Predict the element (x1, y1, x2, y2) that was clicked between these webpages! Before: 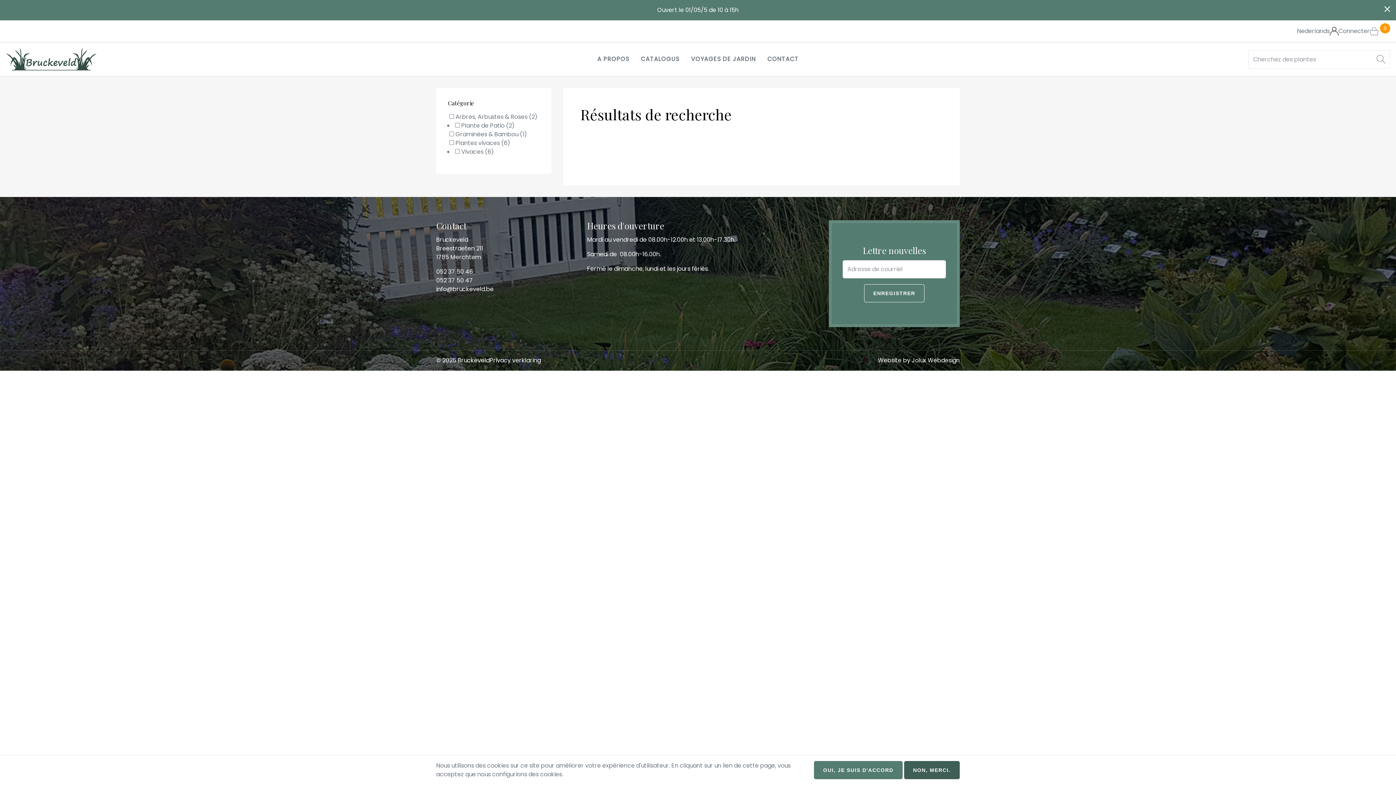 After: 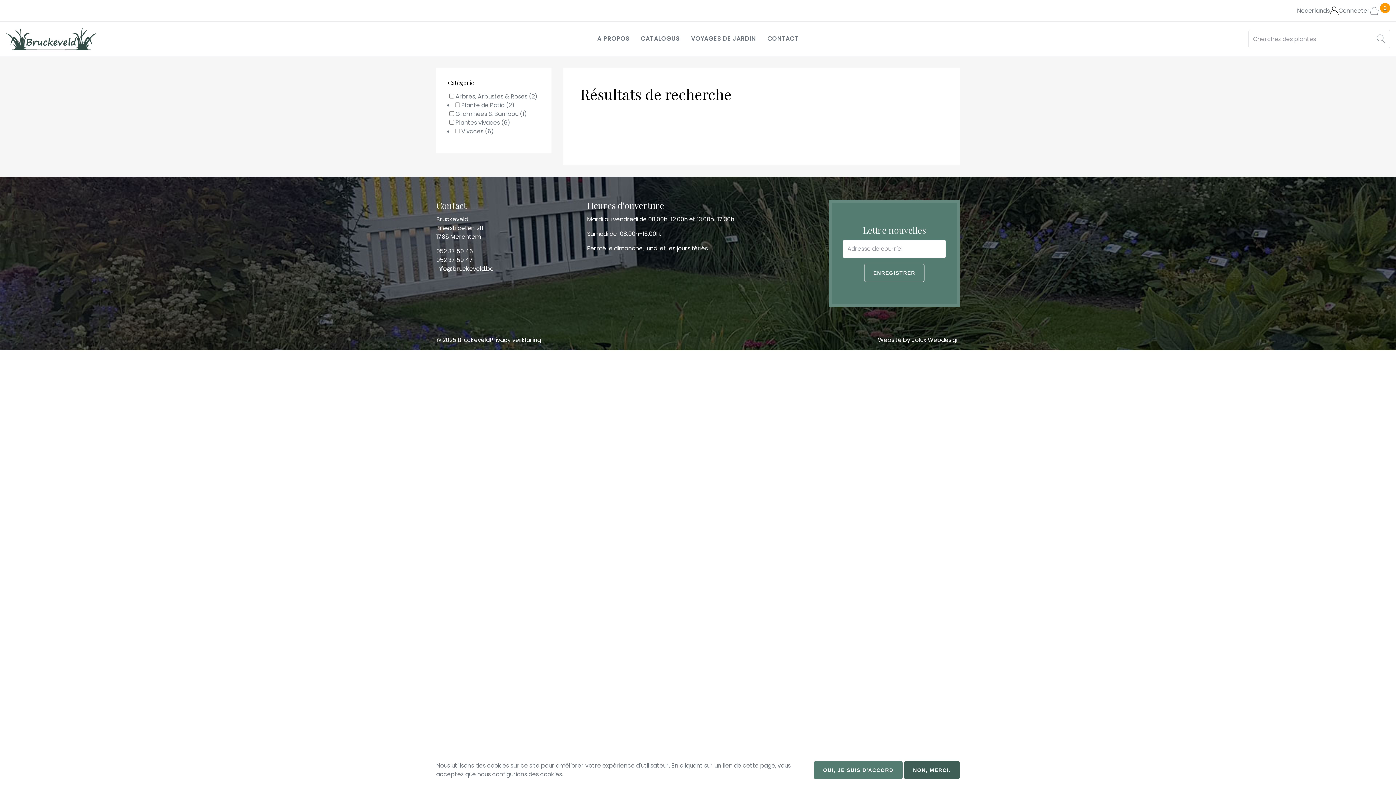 Action: bbox: (1384, 5, 1390, 14)